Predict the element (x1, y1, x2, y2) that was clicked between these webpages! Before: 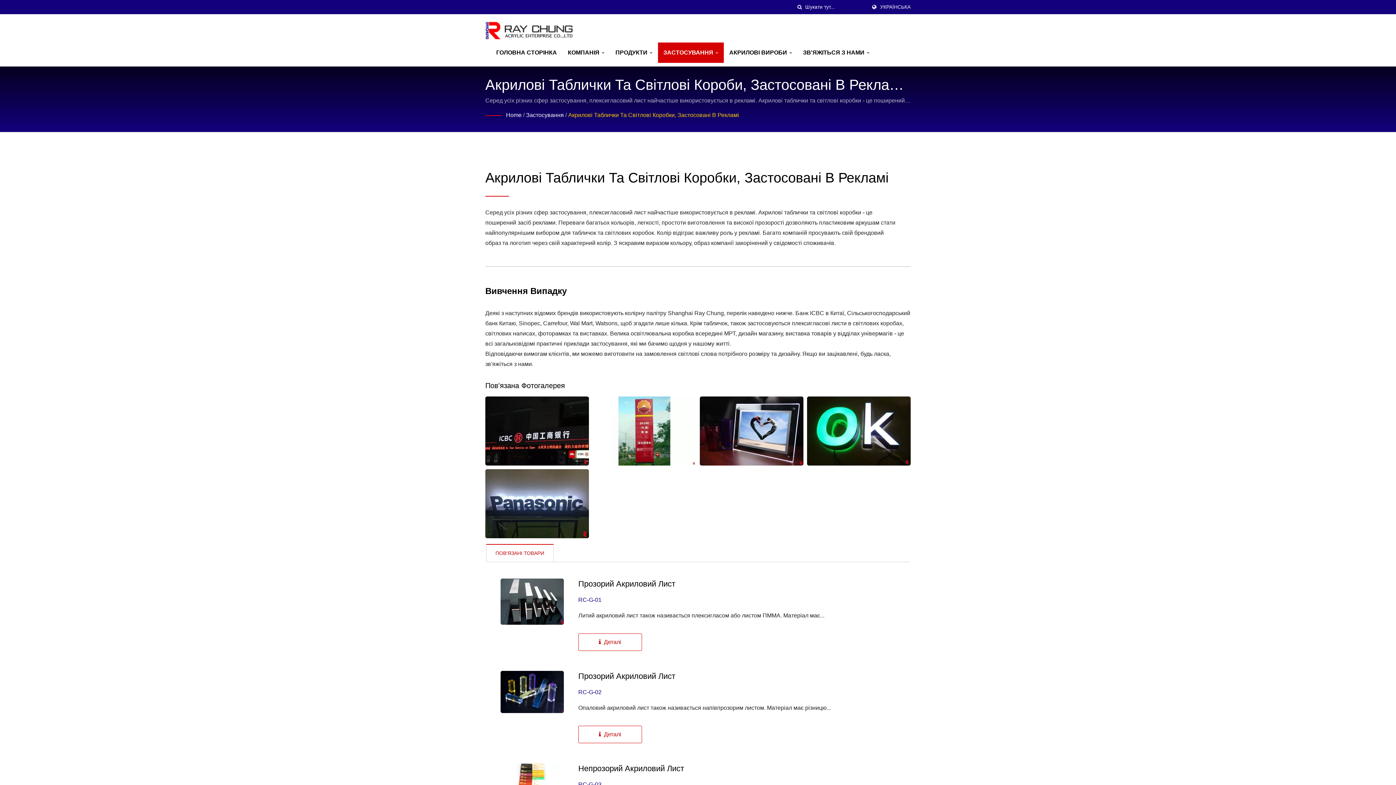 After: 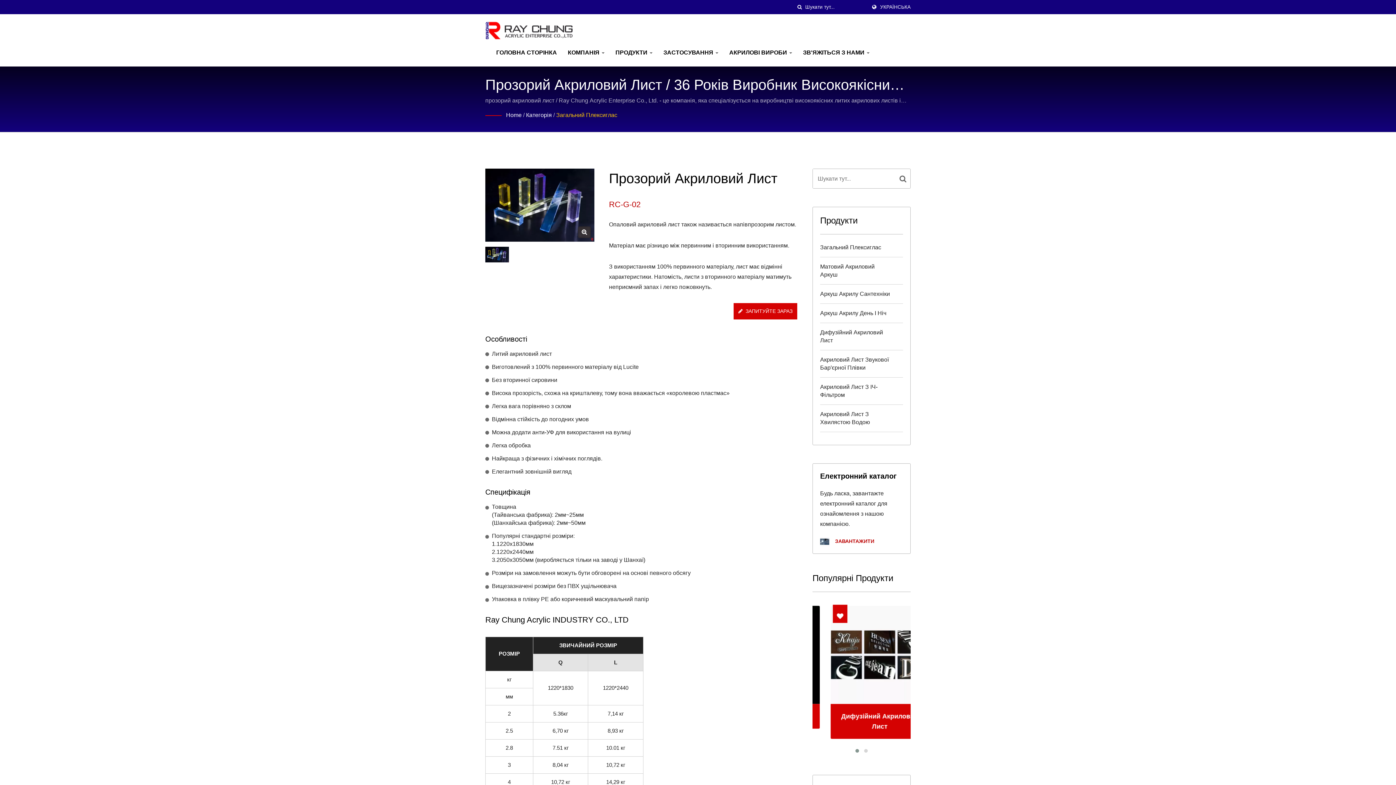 Action: bbox: (500, 671, 563, 713)